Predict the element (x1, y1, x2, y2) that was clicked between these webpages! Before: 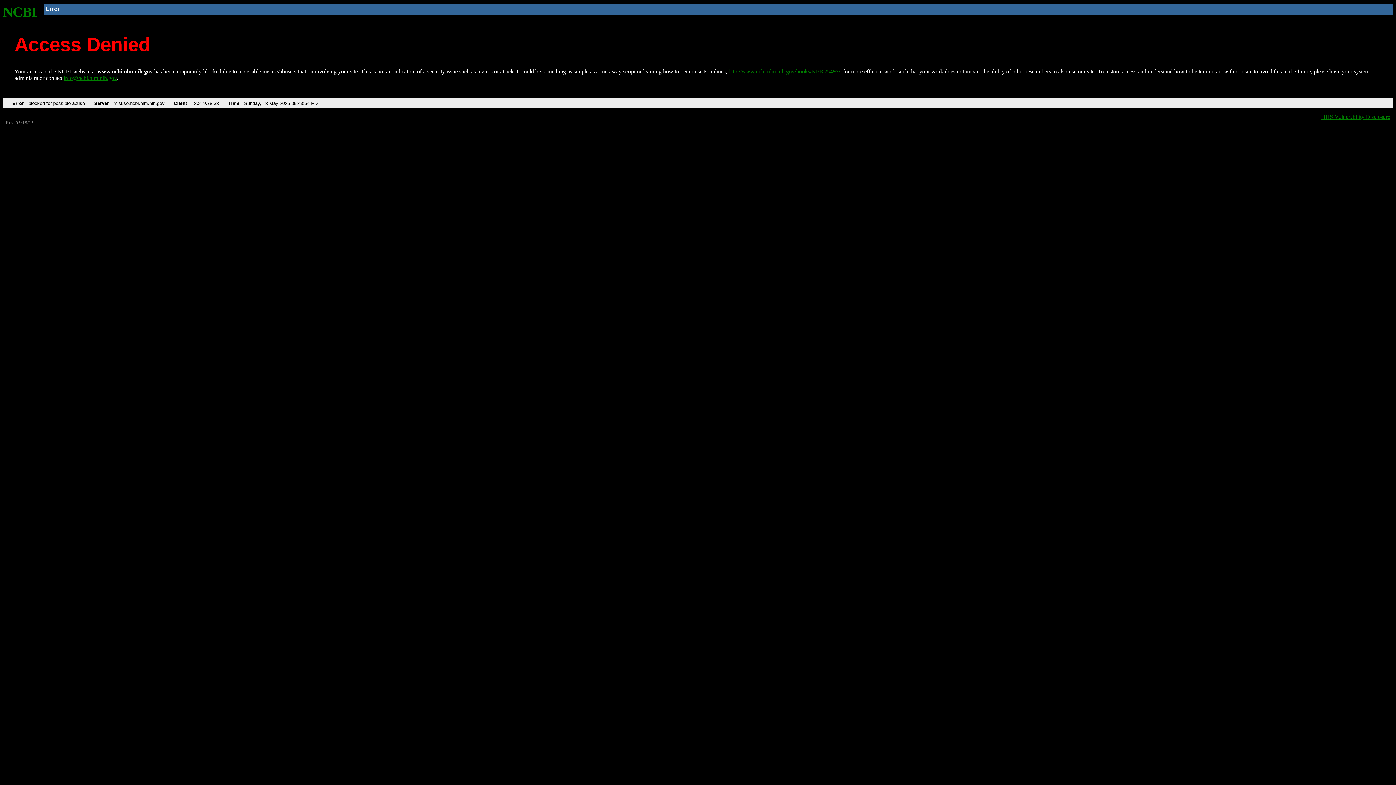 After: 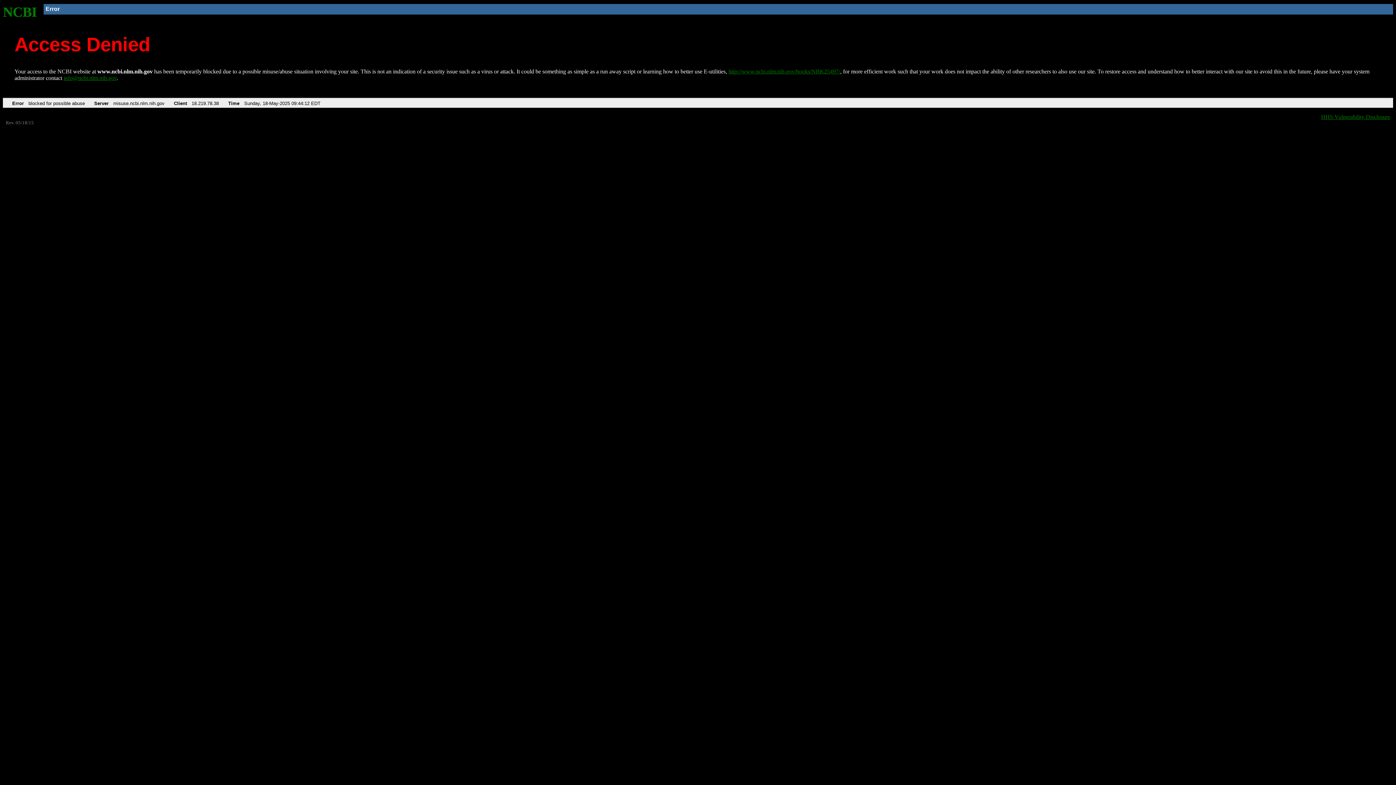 Action: bbox: (728, 68, 840, 74) label: http://www.ncbi.nlm.nih.gov/books/NBK25497/